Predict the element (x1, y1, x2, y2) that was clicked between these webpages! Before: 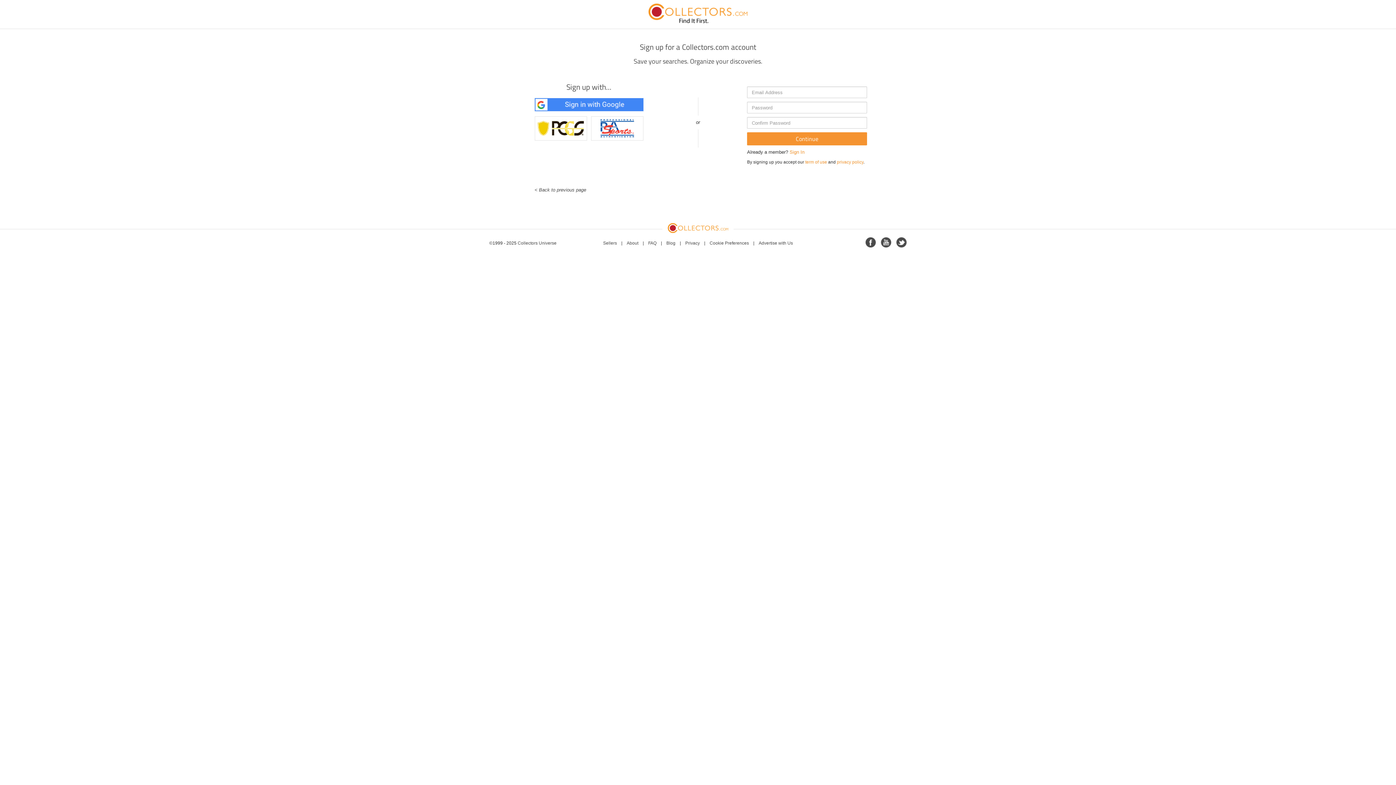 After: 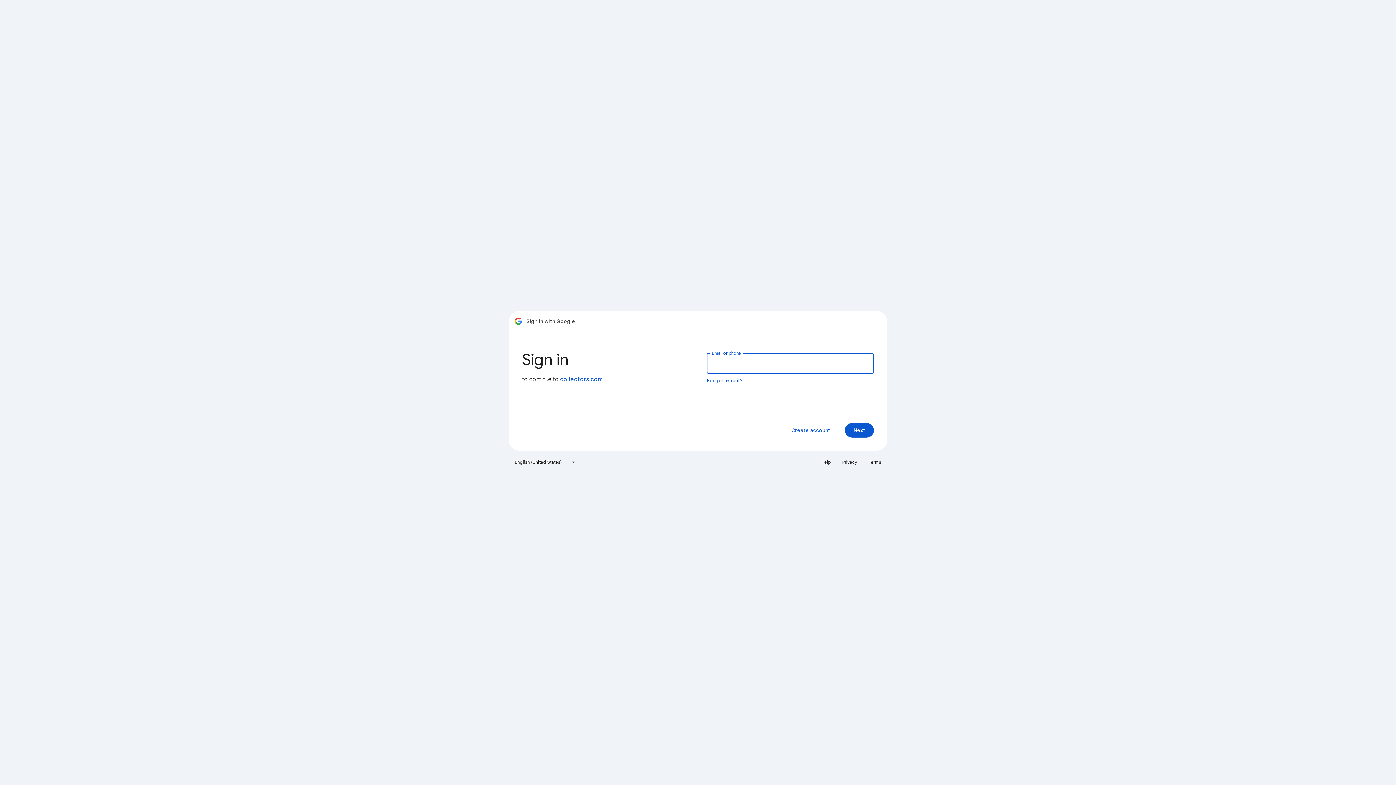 Action: bbox: (534, 98, 643, 111)